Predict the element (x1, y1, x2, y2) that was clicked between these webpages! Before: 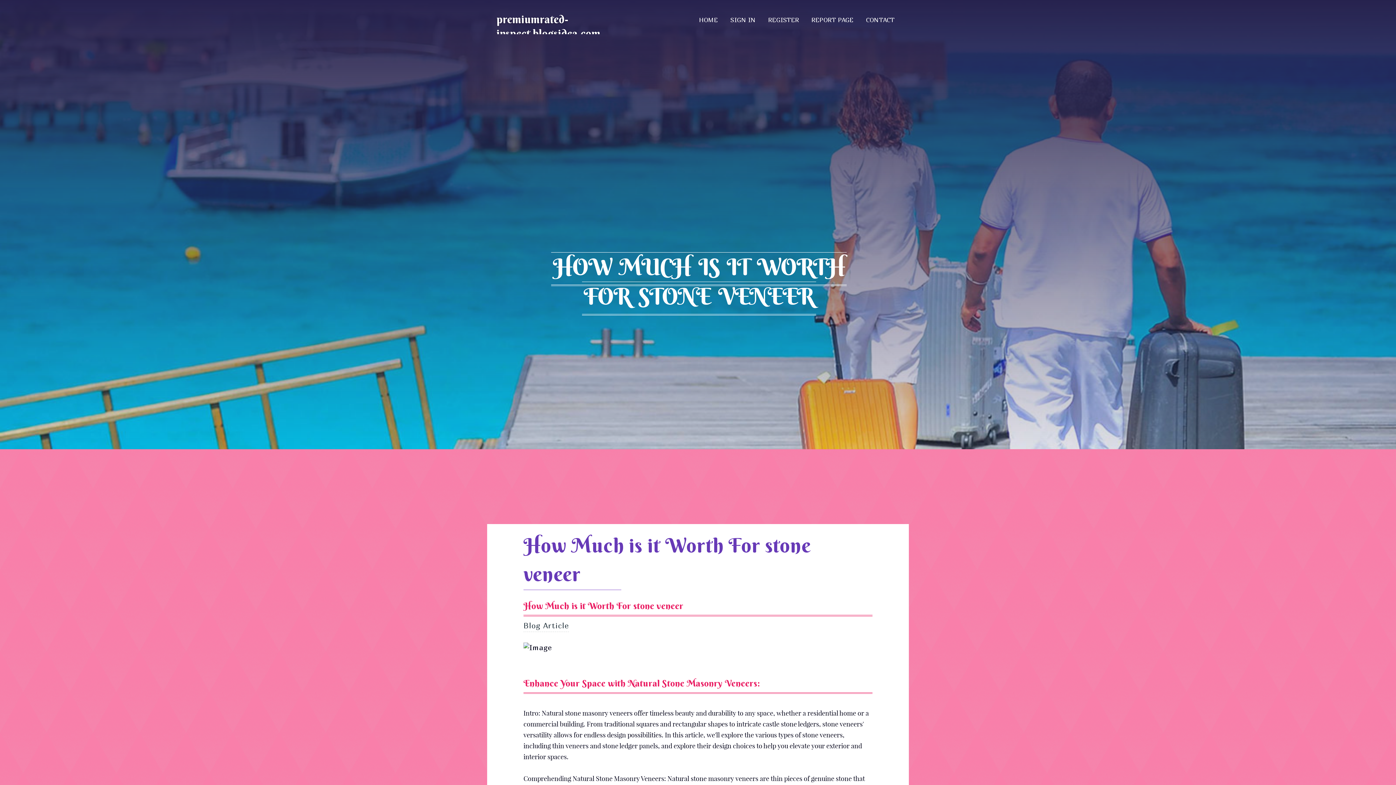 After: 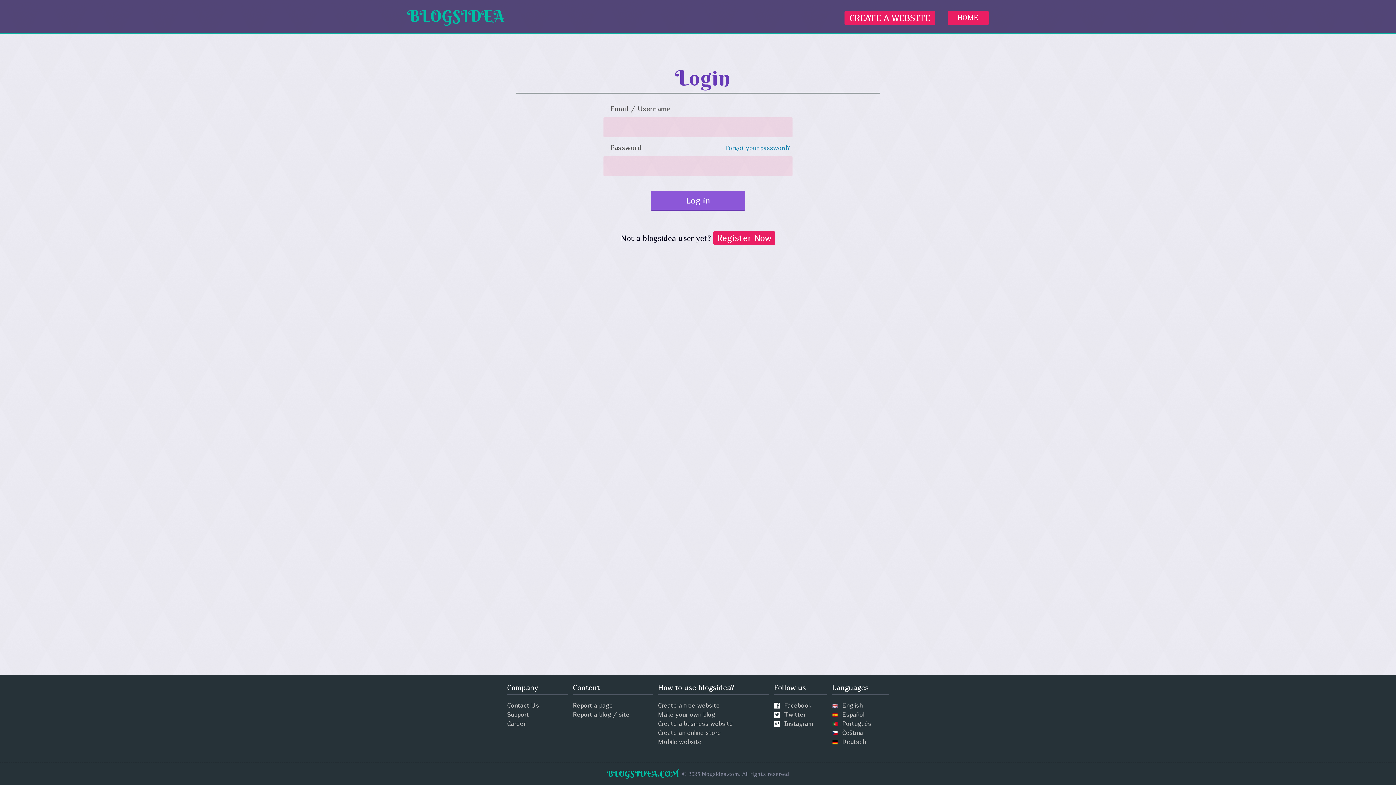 Action: label: SIGN IN bbox: (724, 6, 762, 34)